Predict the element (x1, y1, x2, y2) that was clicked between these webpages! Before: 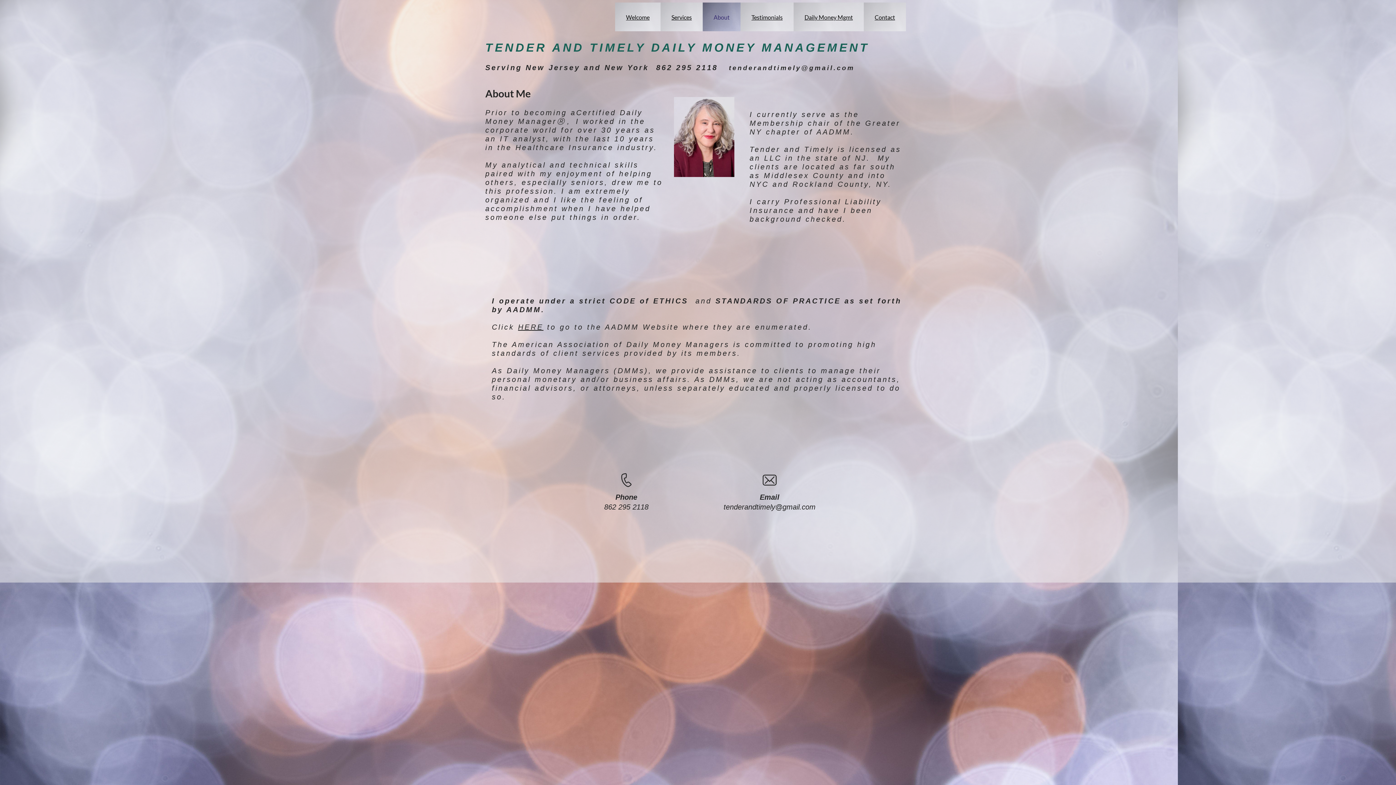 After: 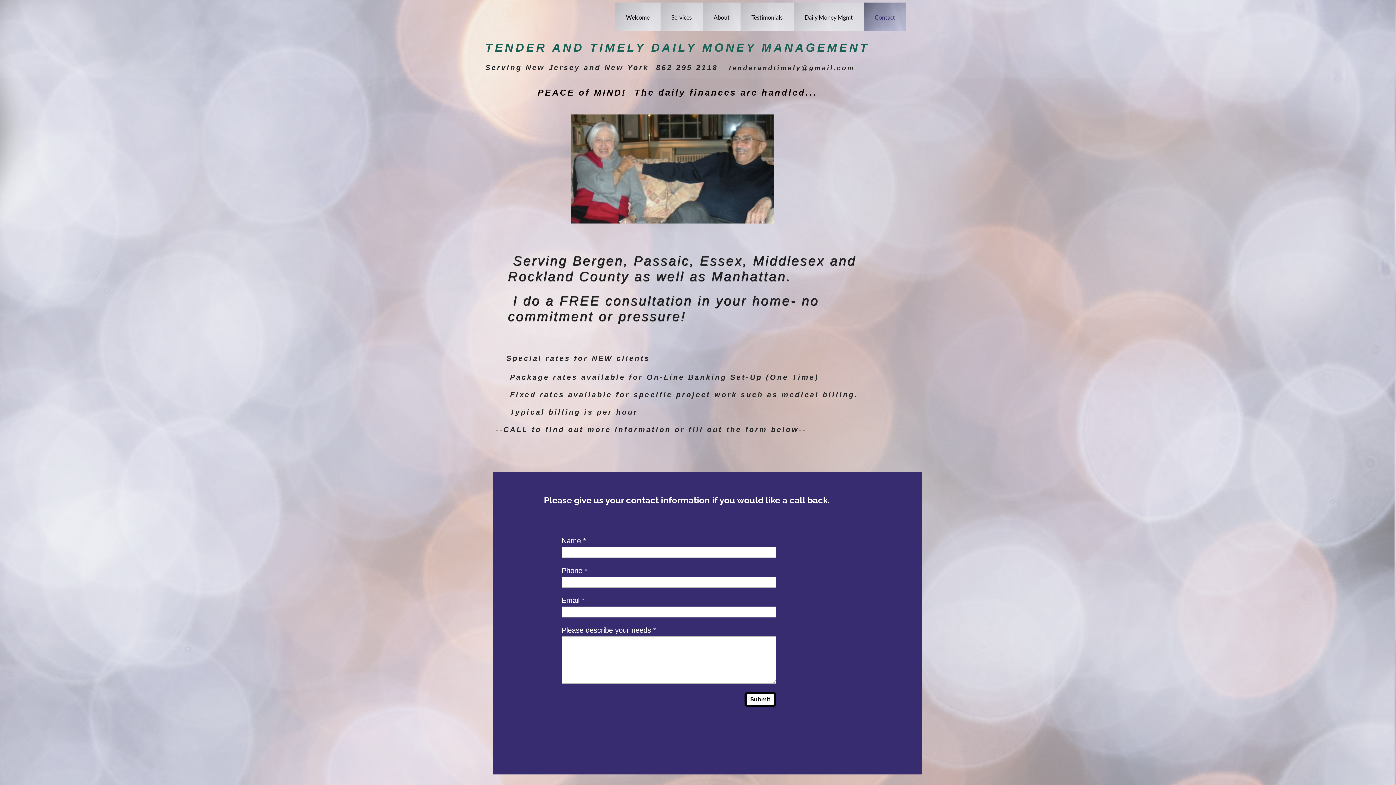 Action: label: Contact bbox: (864, 2, 906, 31)